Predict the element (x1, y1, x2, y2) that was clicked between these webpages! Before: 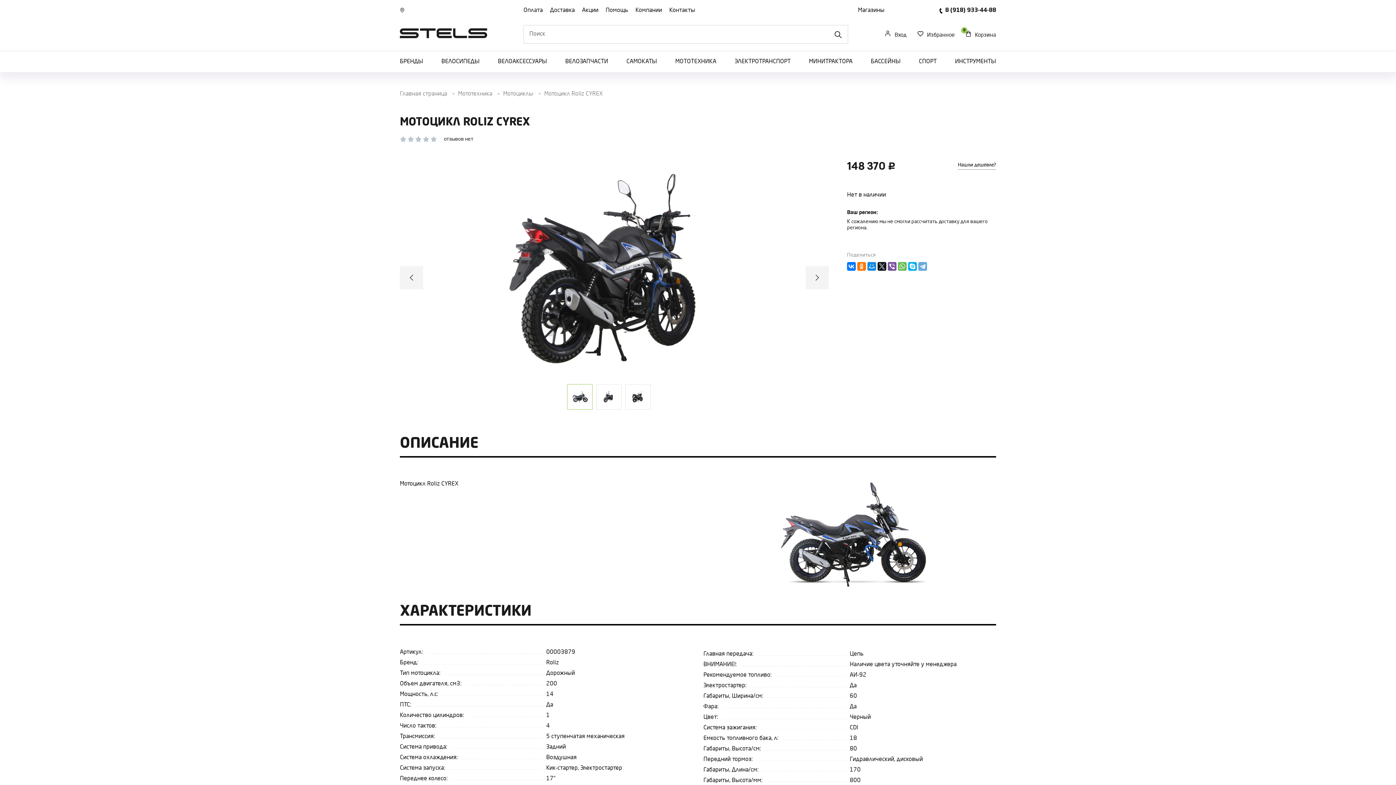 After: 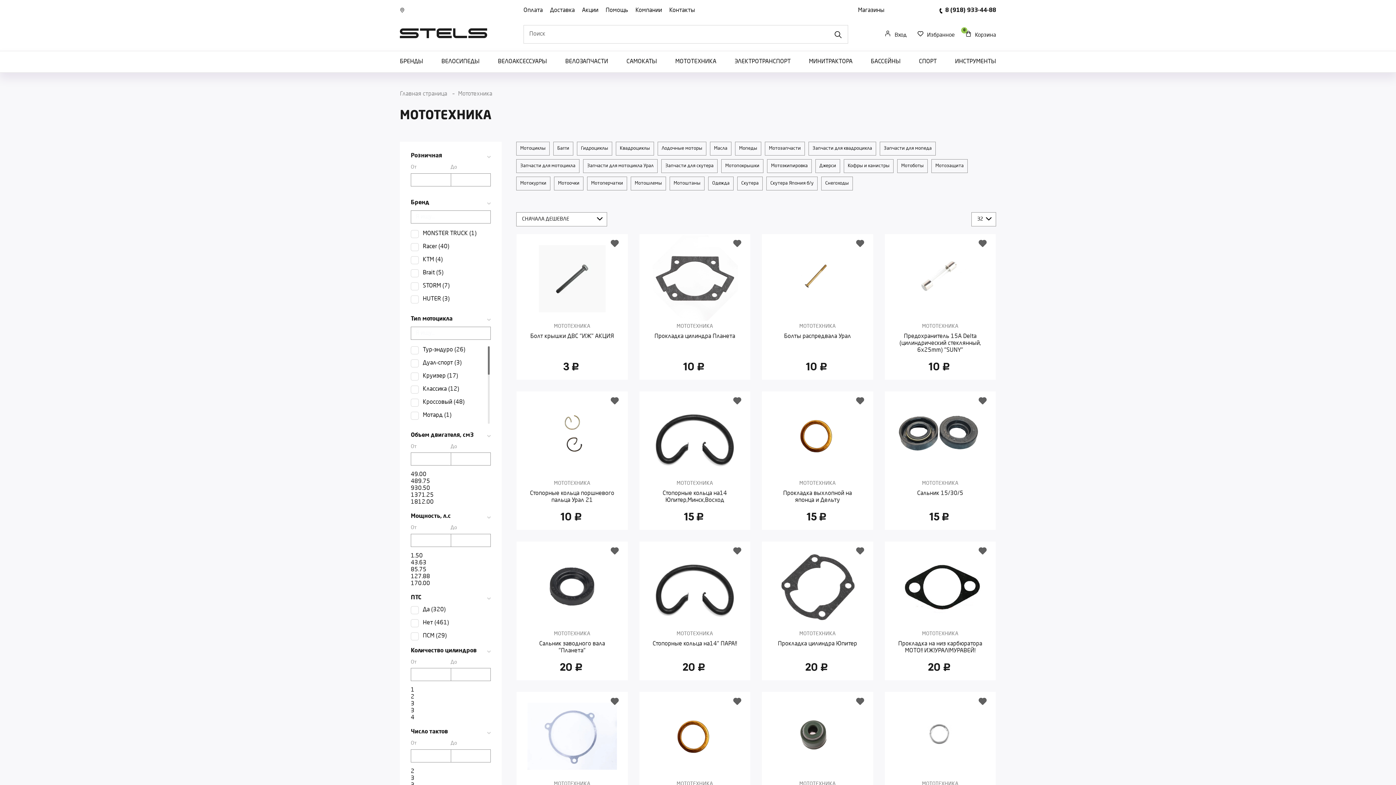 Action: label: МОТОТЕХНИКА bbox: (675, 51, 716, 72)